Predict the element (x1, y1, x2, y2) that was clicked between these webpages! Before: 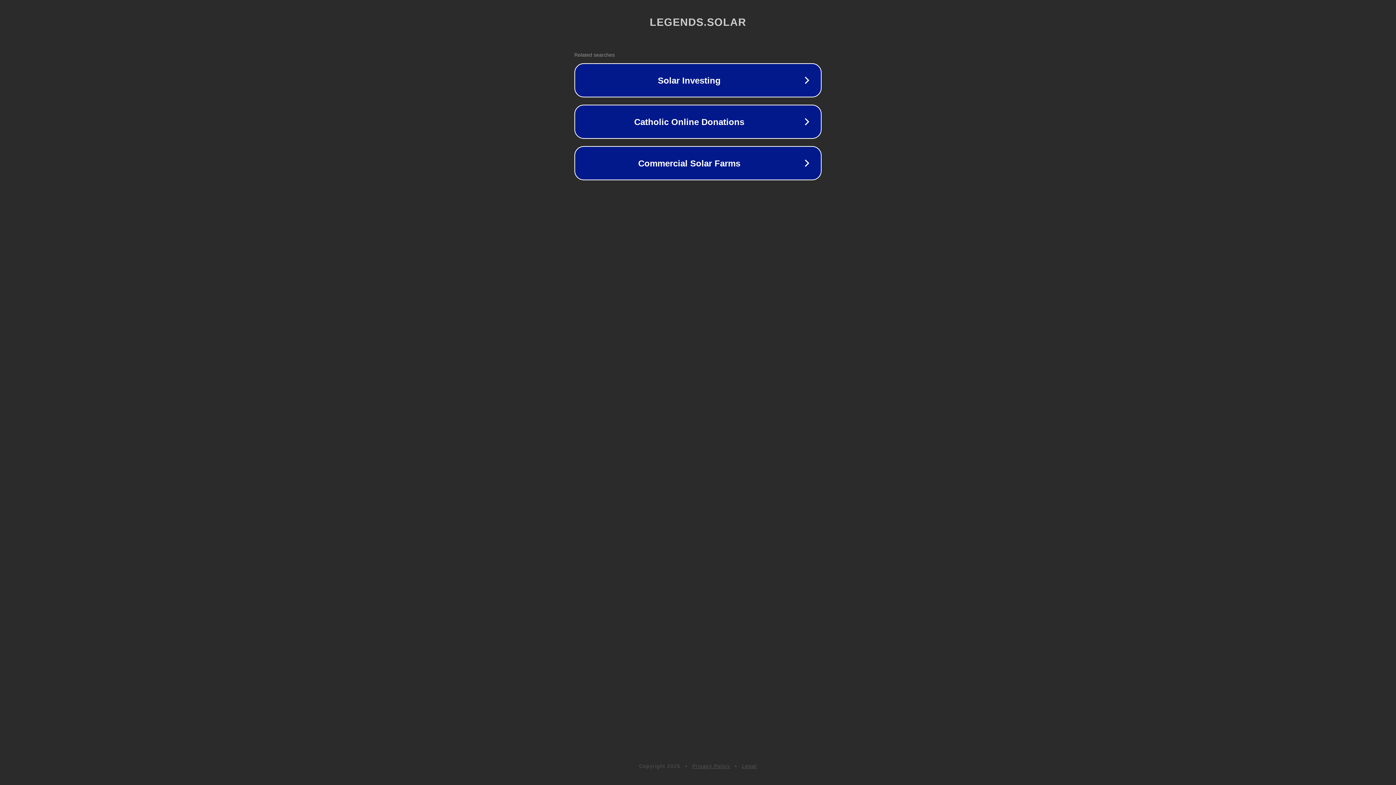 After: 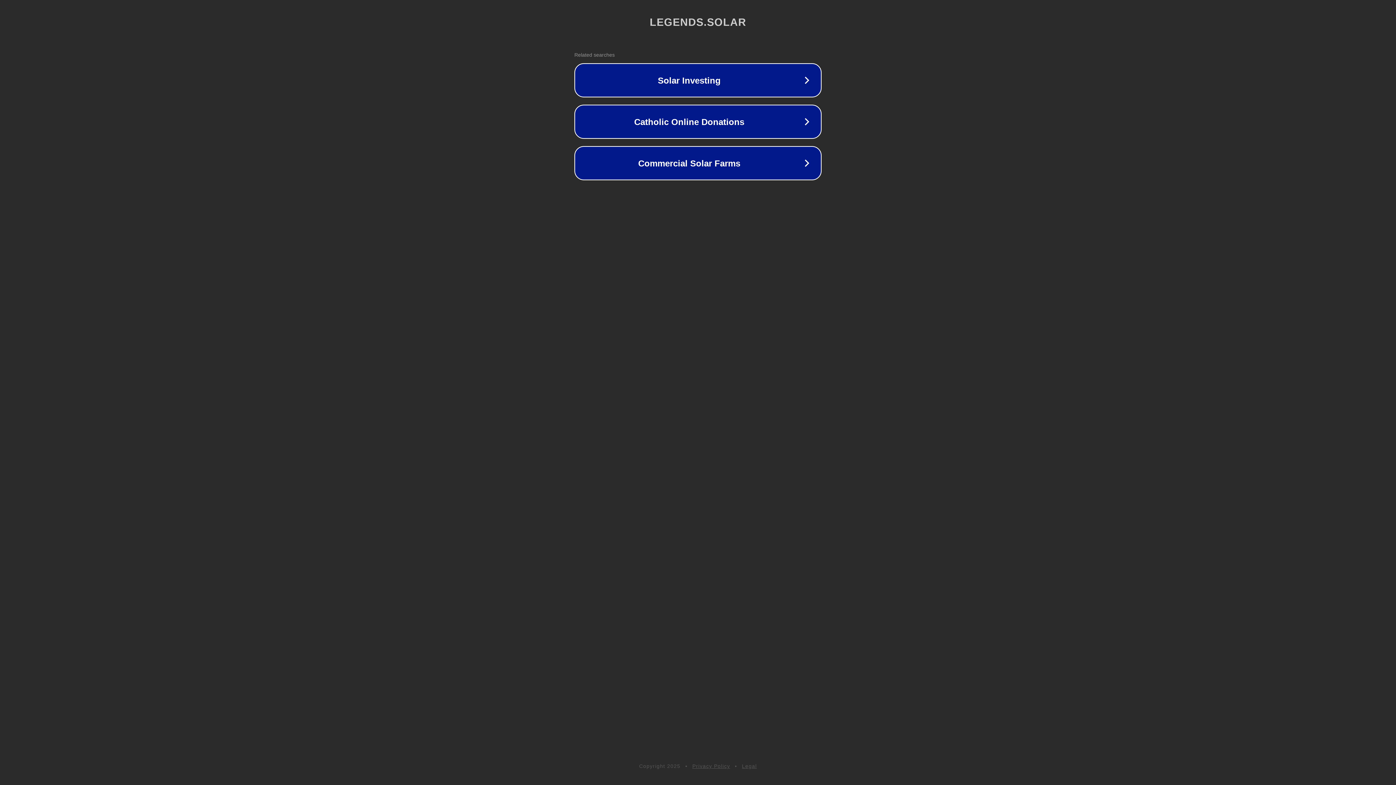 Action: bbox: (742, 763, 757, 769) label: Legal